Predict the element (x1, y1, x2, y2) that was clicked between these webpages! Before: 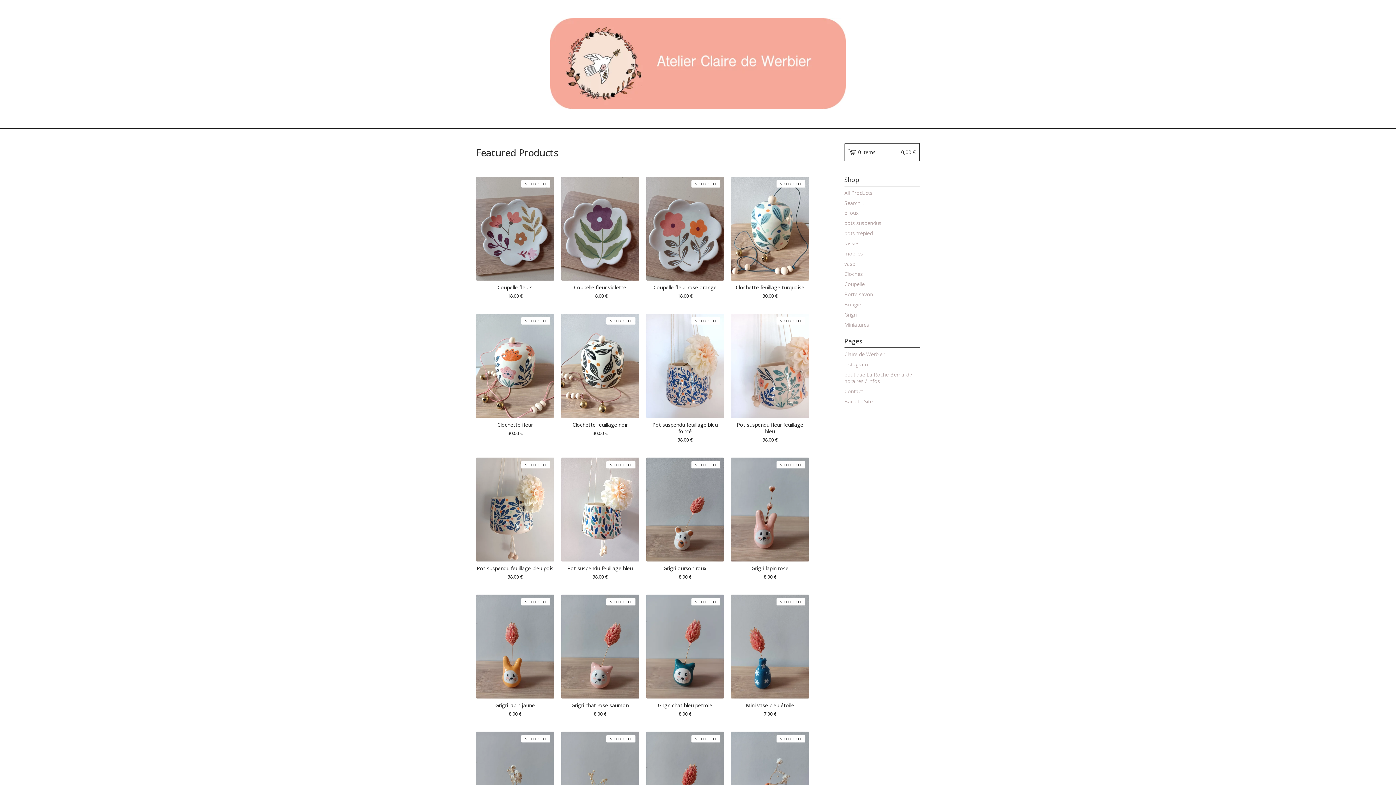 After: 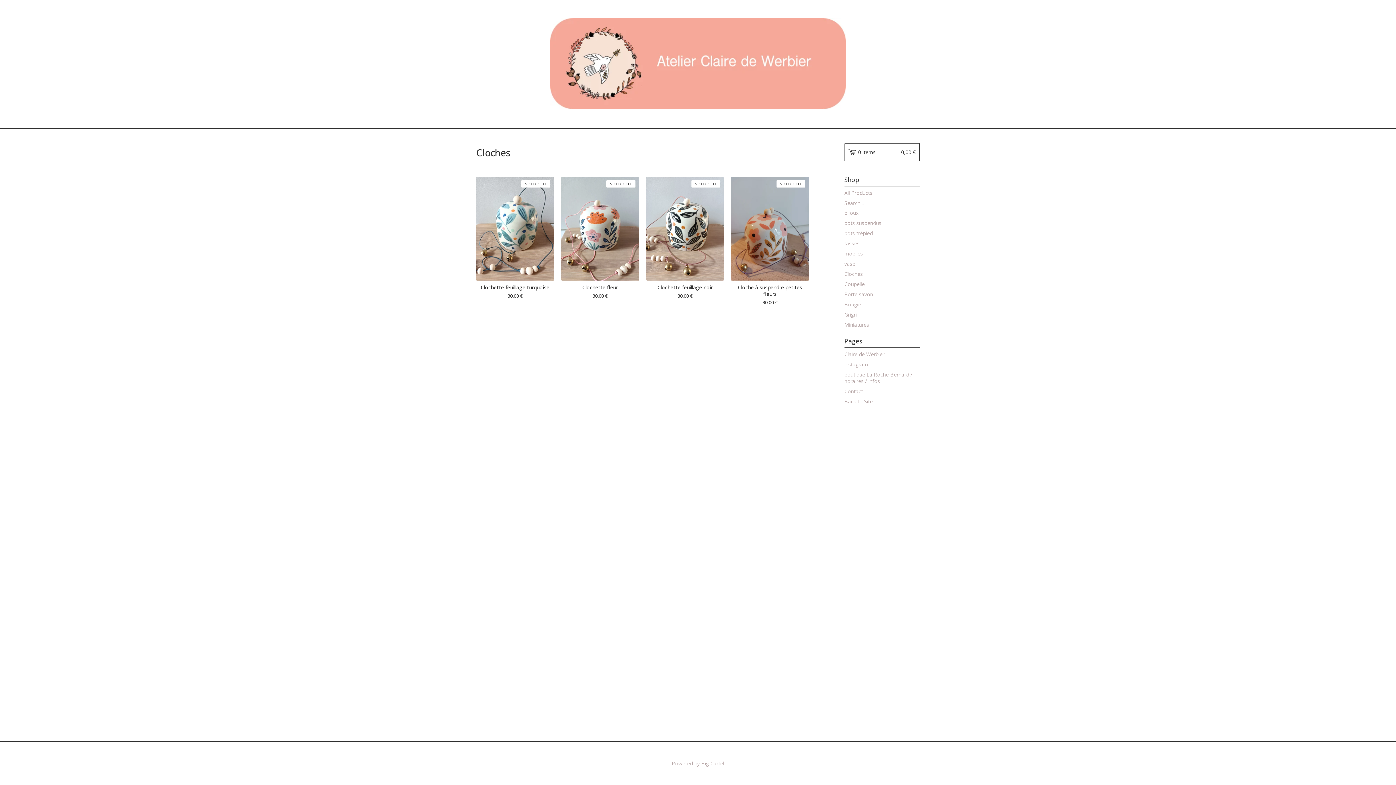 Action: label: Cloches bbox: (844, 269, 920, 279)